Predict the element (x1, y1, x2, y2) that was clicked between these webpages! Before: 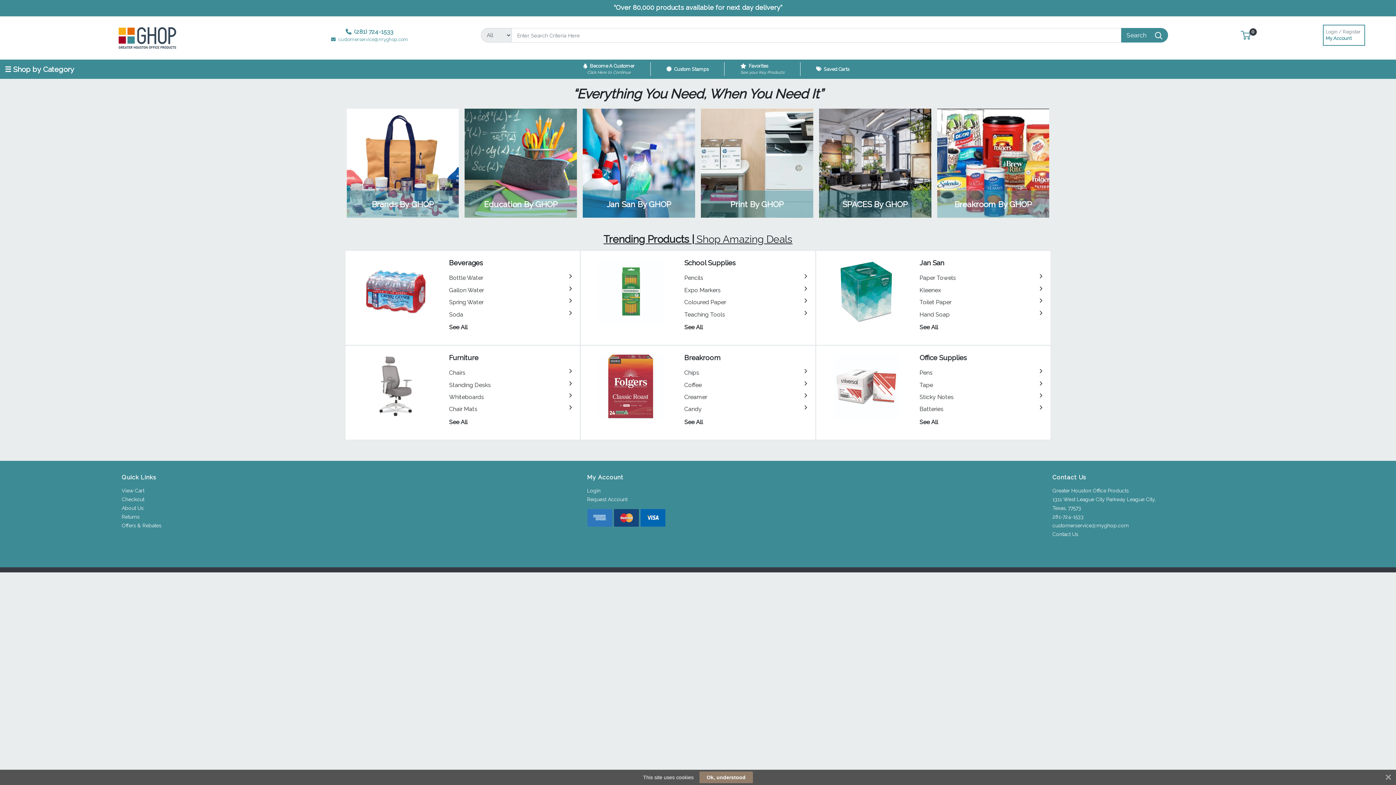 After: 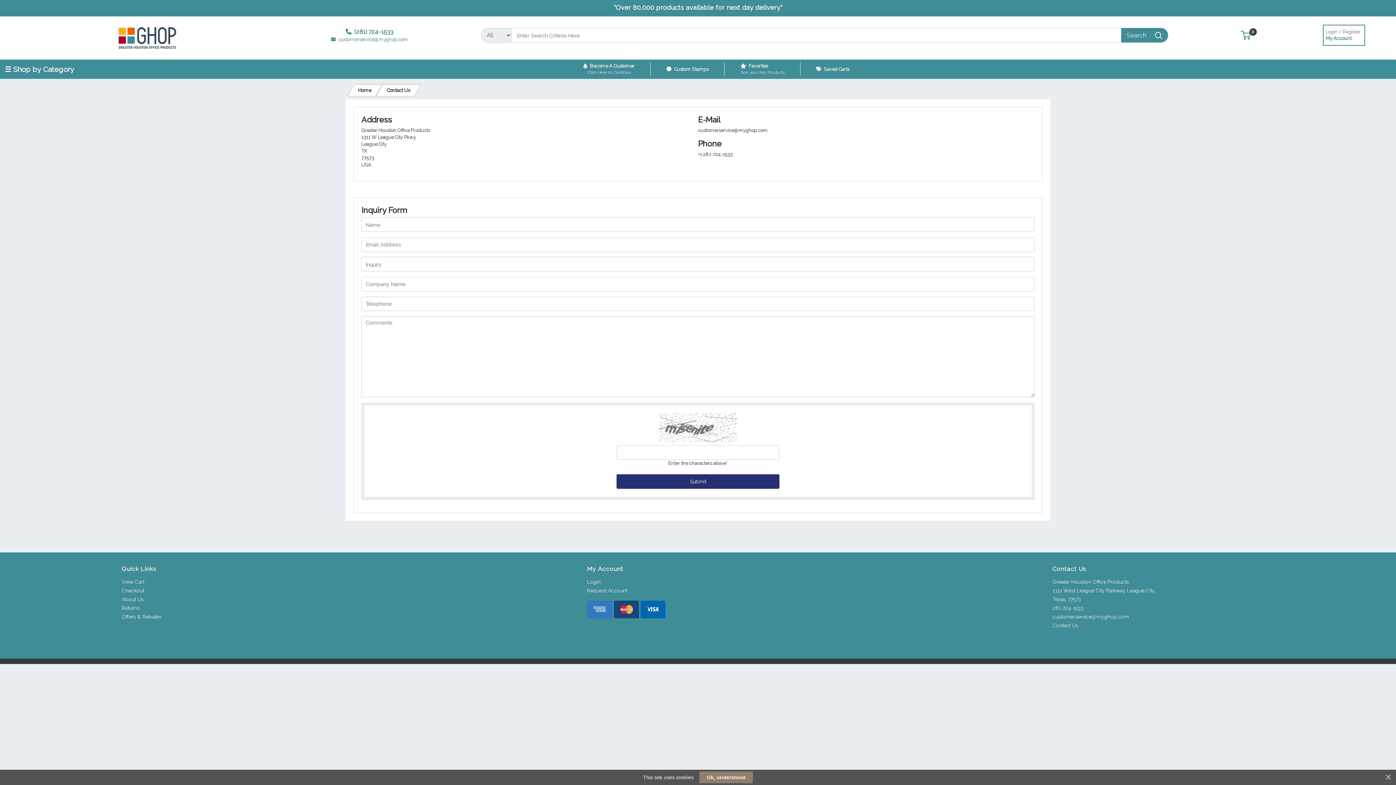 Action: bbox: (1052, 505, 1081, 511) label: Texas, 77573